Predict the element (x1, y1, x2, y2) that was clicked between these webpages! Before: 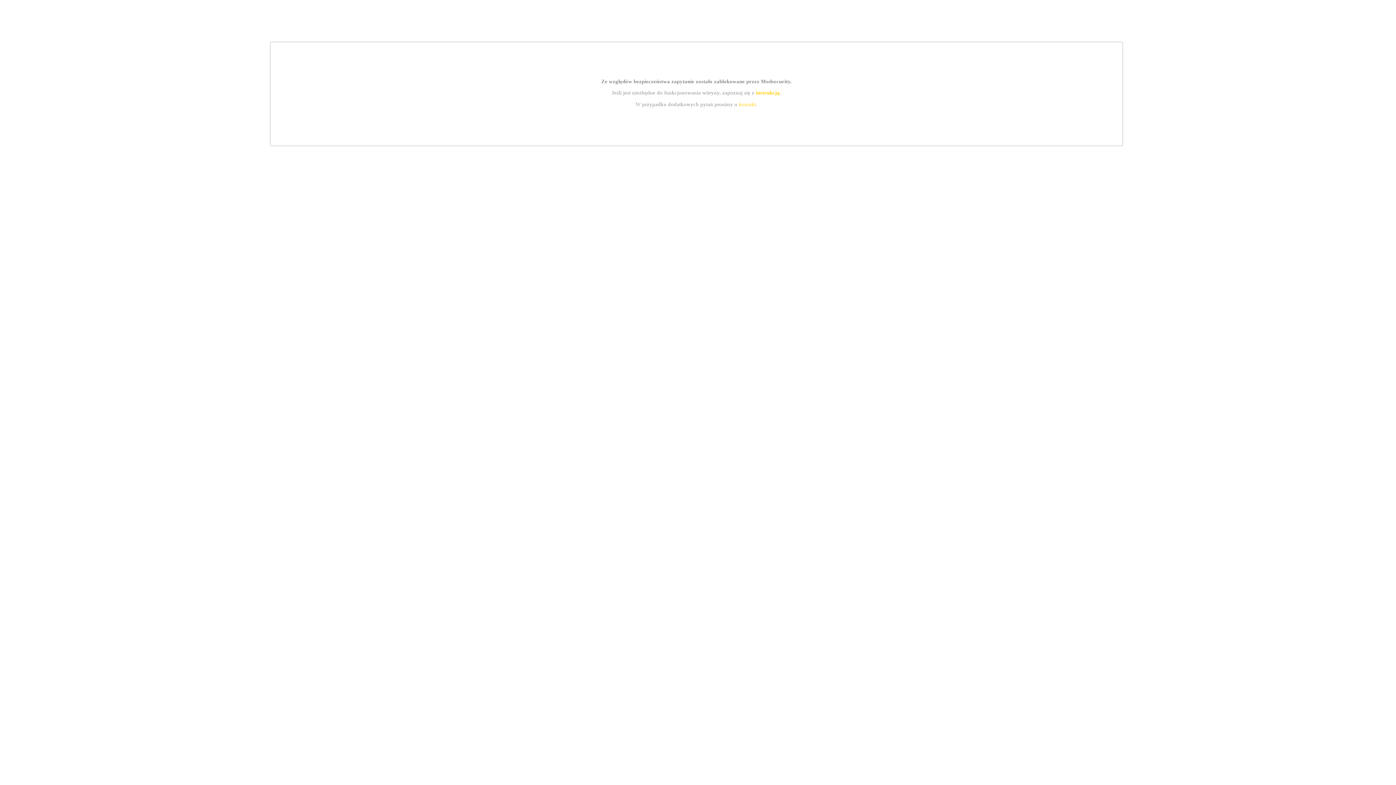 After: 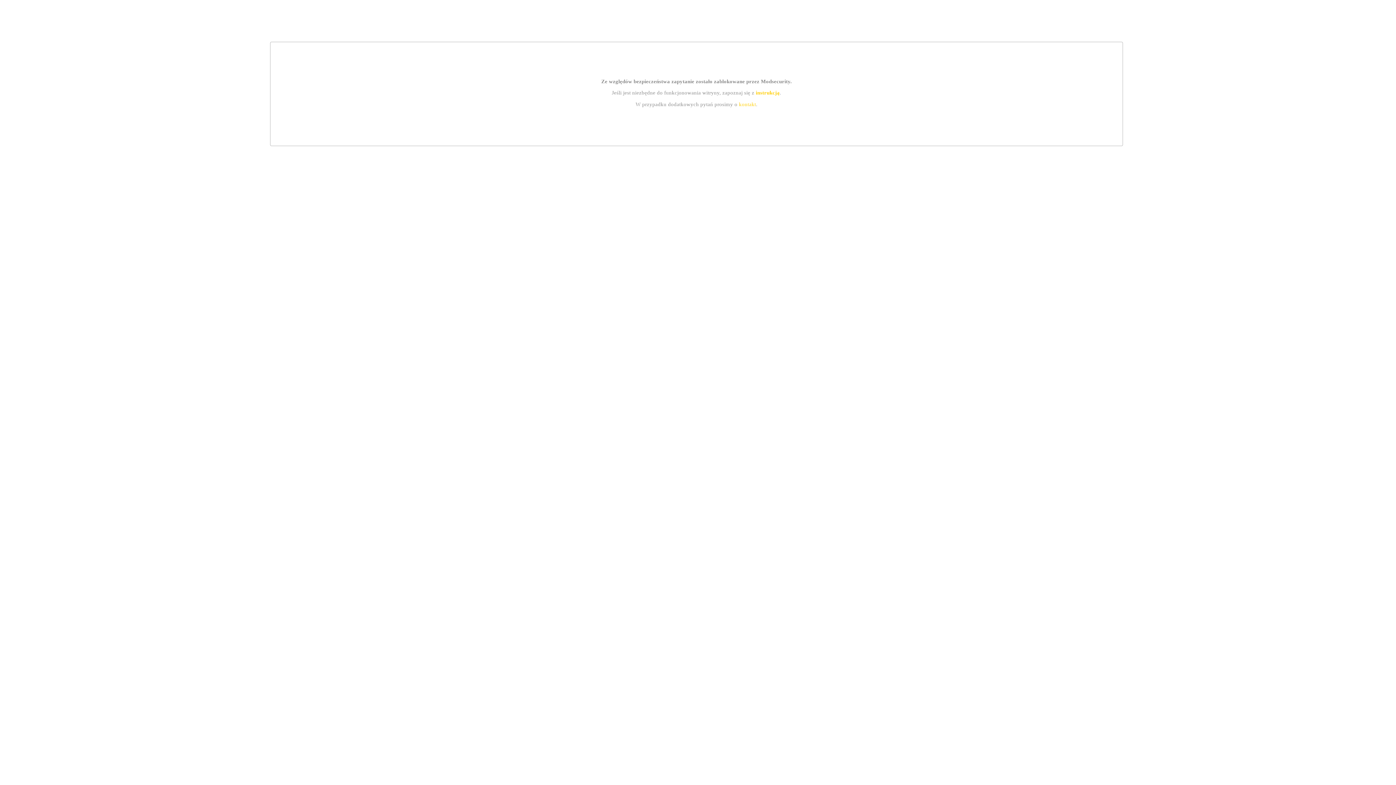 Action: bbox: (755, 89, 779, 95) label: instrukcją